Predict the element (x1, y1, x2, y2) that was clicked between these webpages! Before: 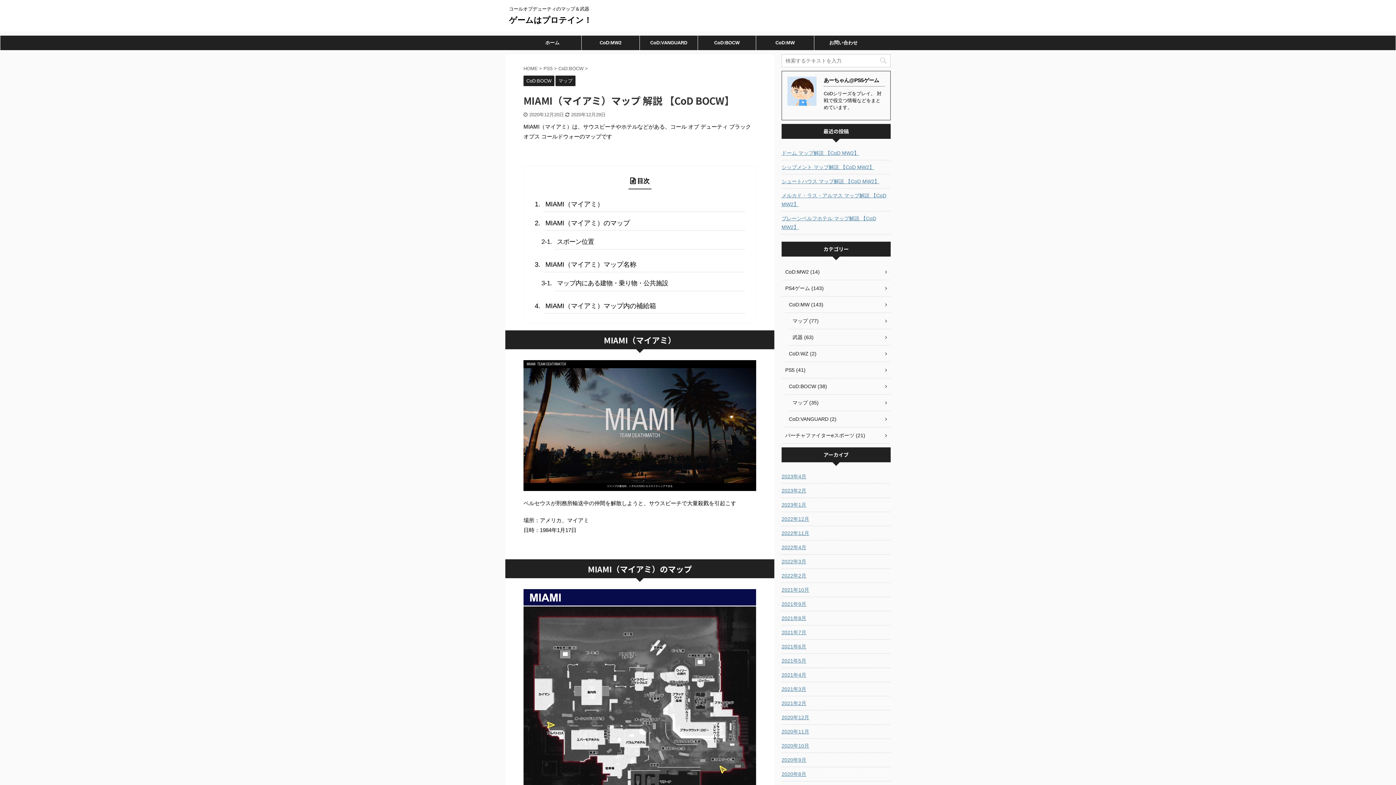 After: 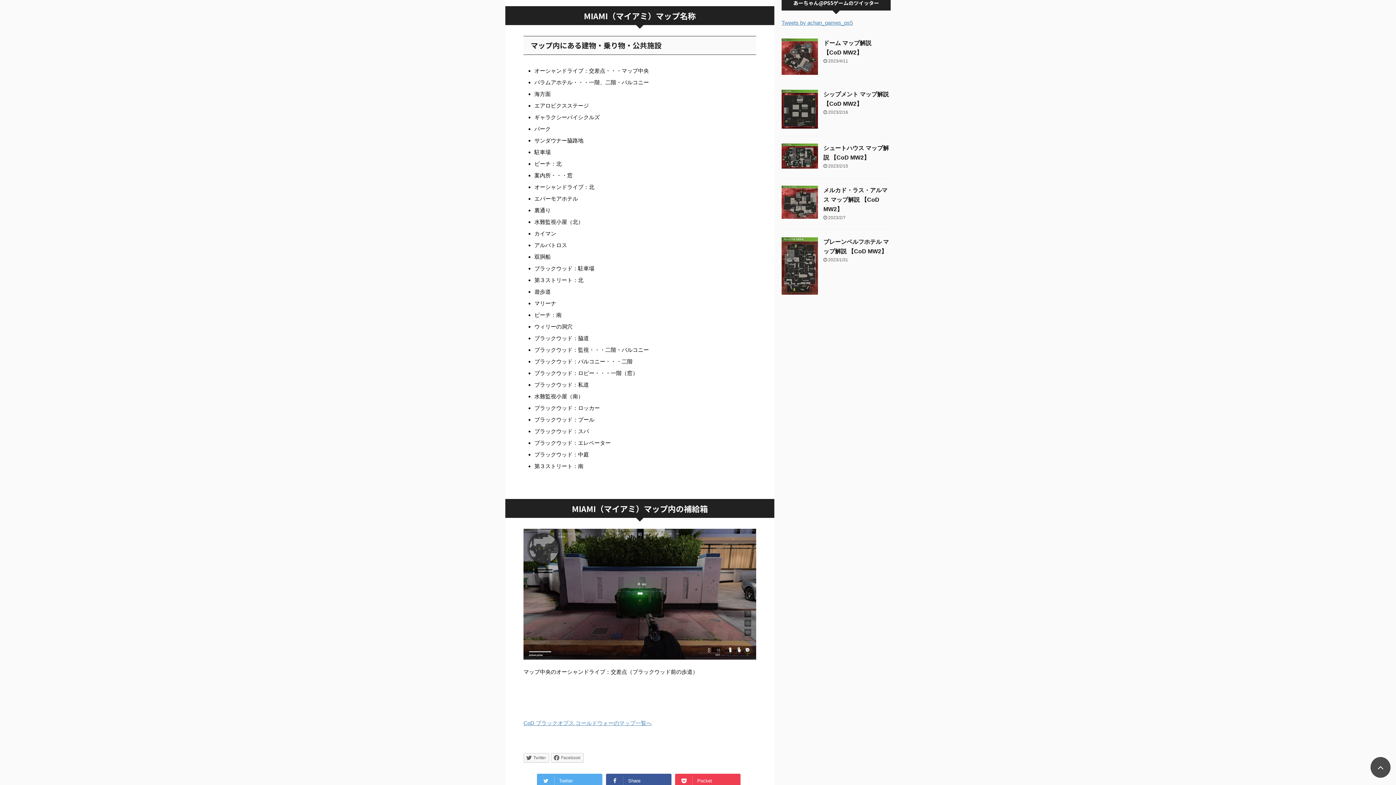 Action: bbox: (543, 257, 745, 272) label: MIAMI（マイアミ）マップ名称